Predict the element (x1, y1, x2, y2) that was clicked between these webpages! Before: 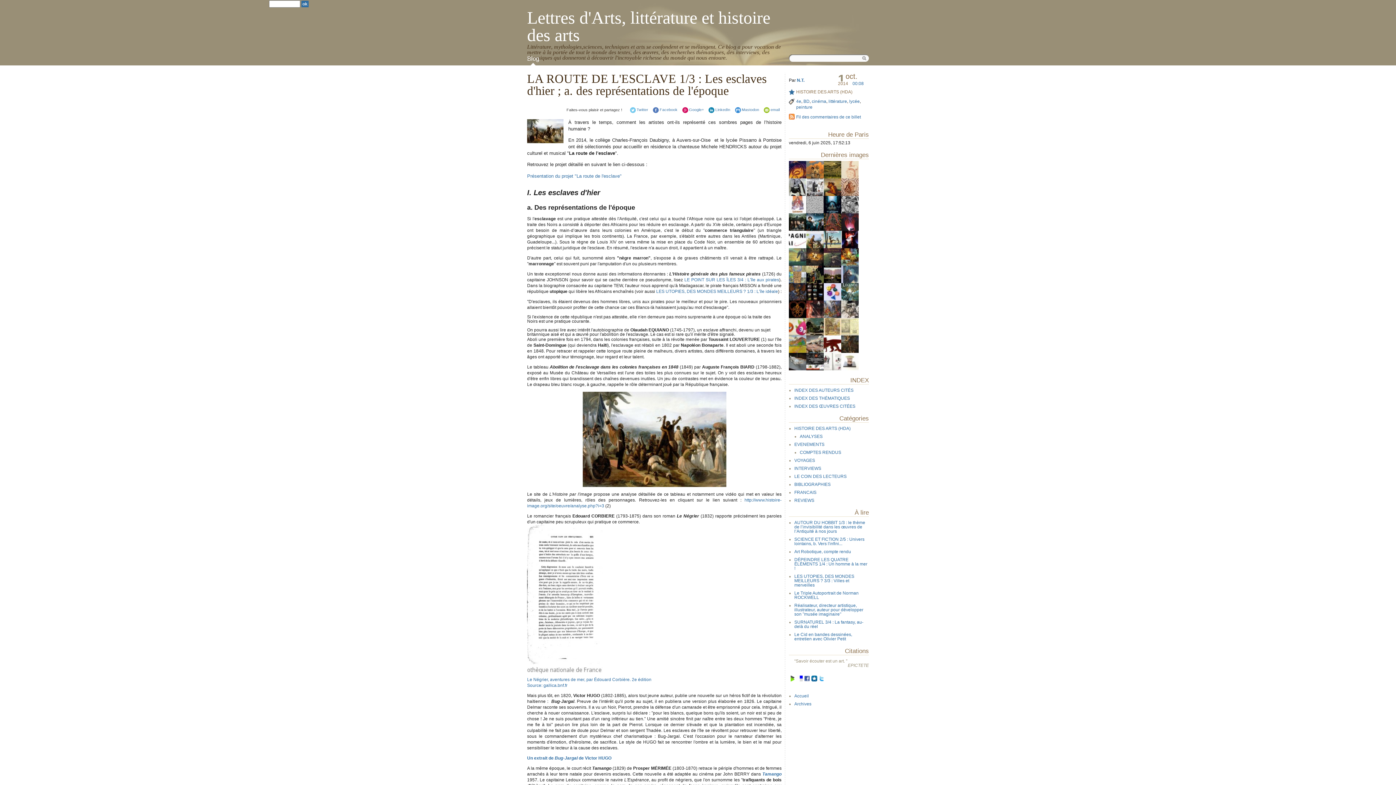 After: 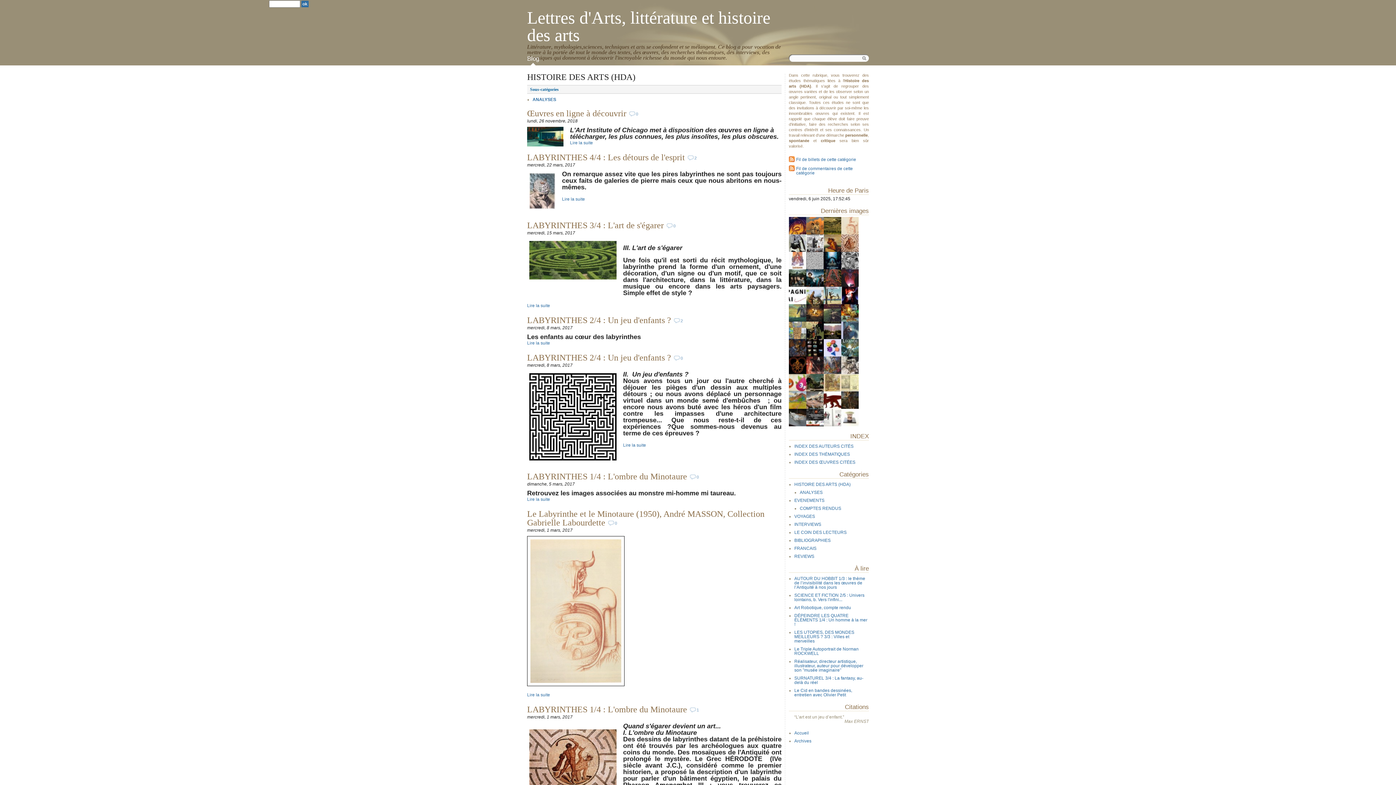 Action: bbox: (794, 426, 850, 431) label: HISTOIRE DES ARTS (HDA)